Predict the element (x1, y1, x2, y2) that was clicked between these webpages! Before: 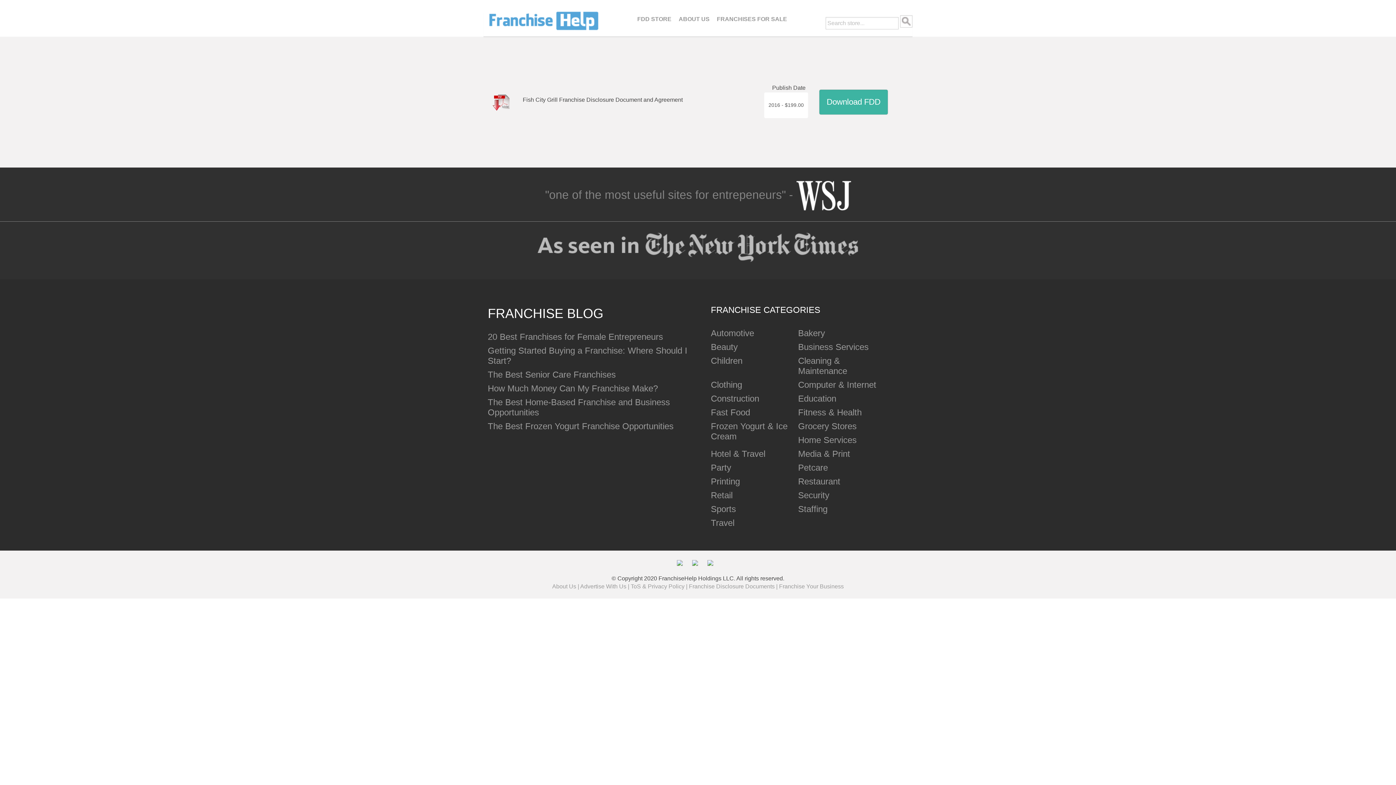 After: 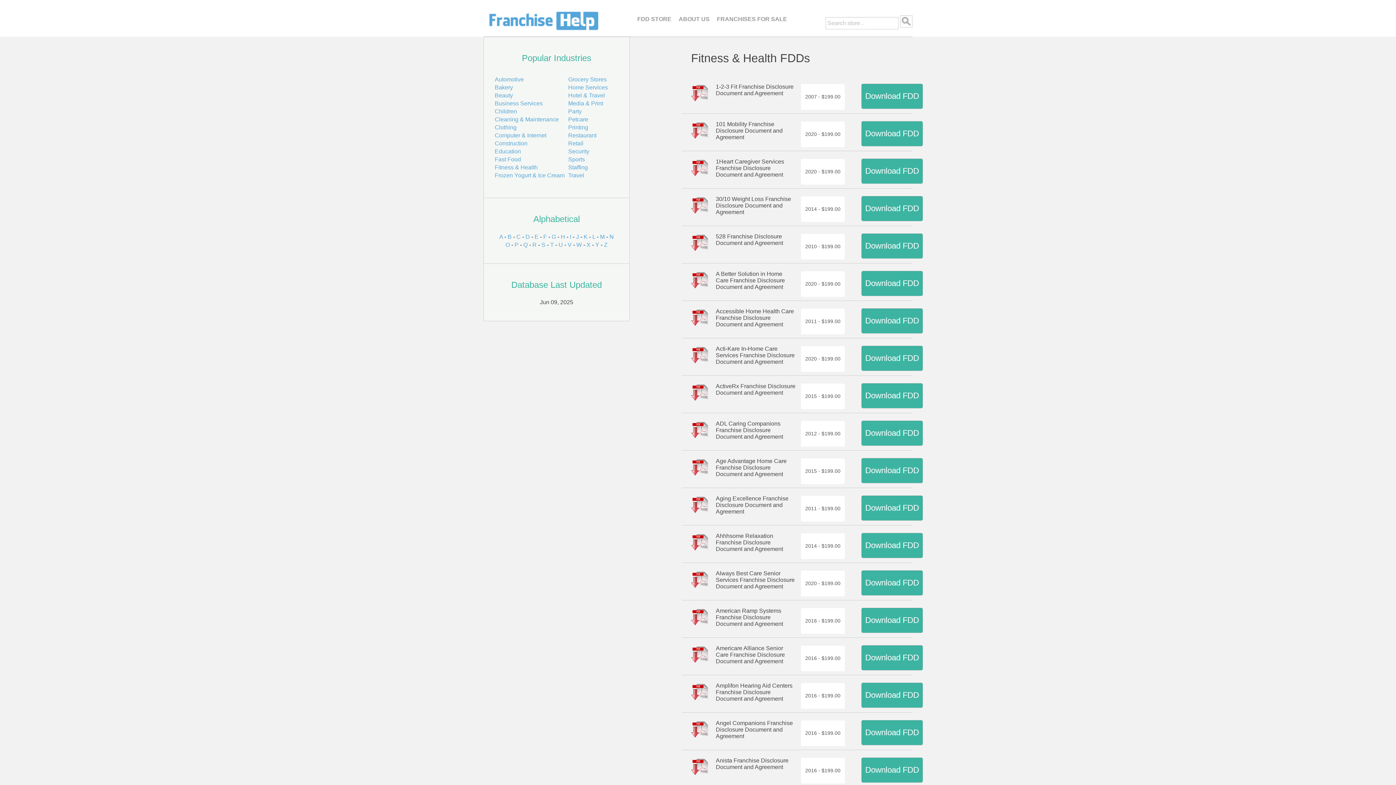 Action: label: Fitness & Health bbox: (798, 407, 885, 417)